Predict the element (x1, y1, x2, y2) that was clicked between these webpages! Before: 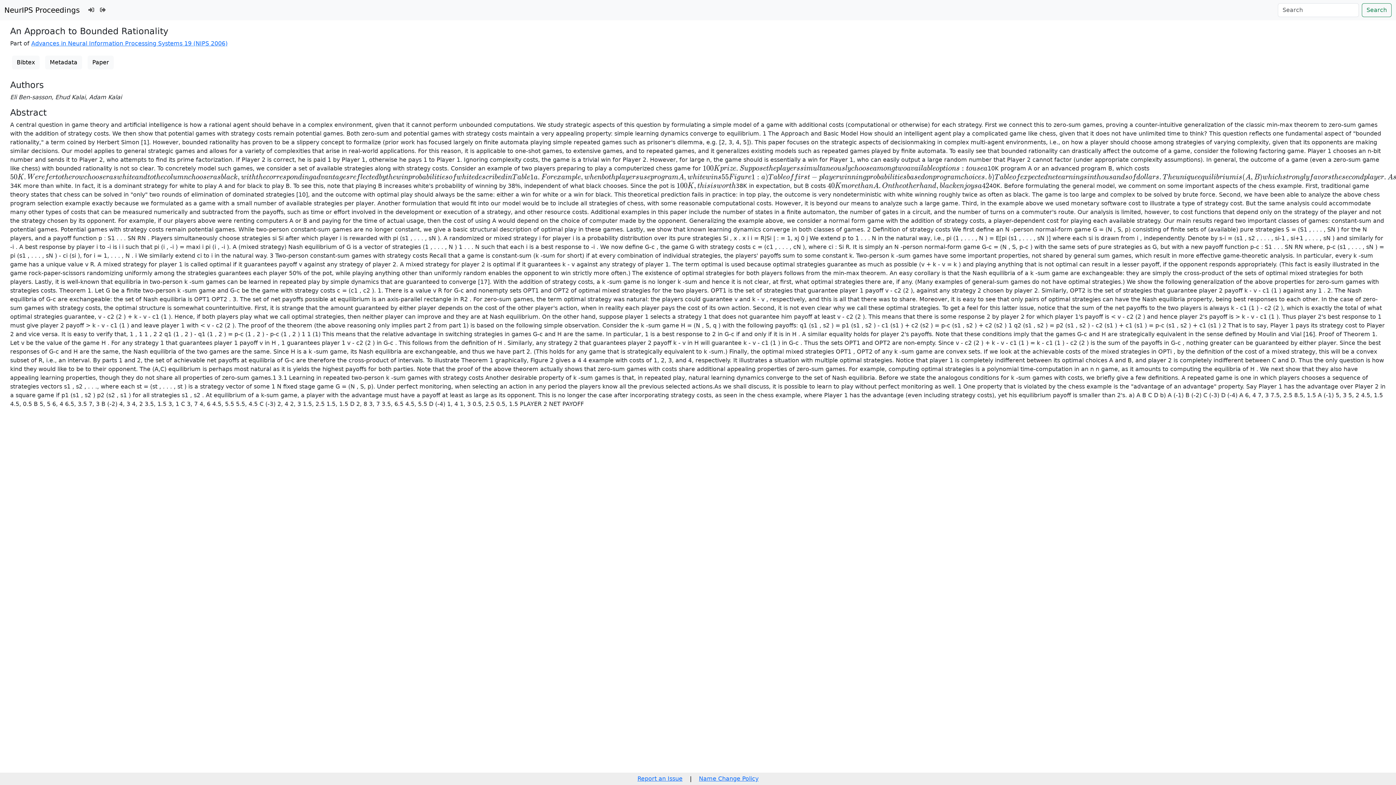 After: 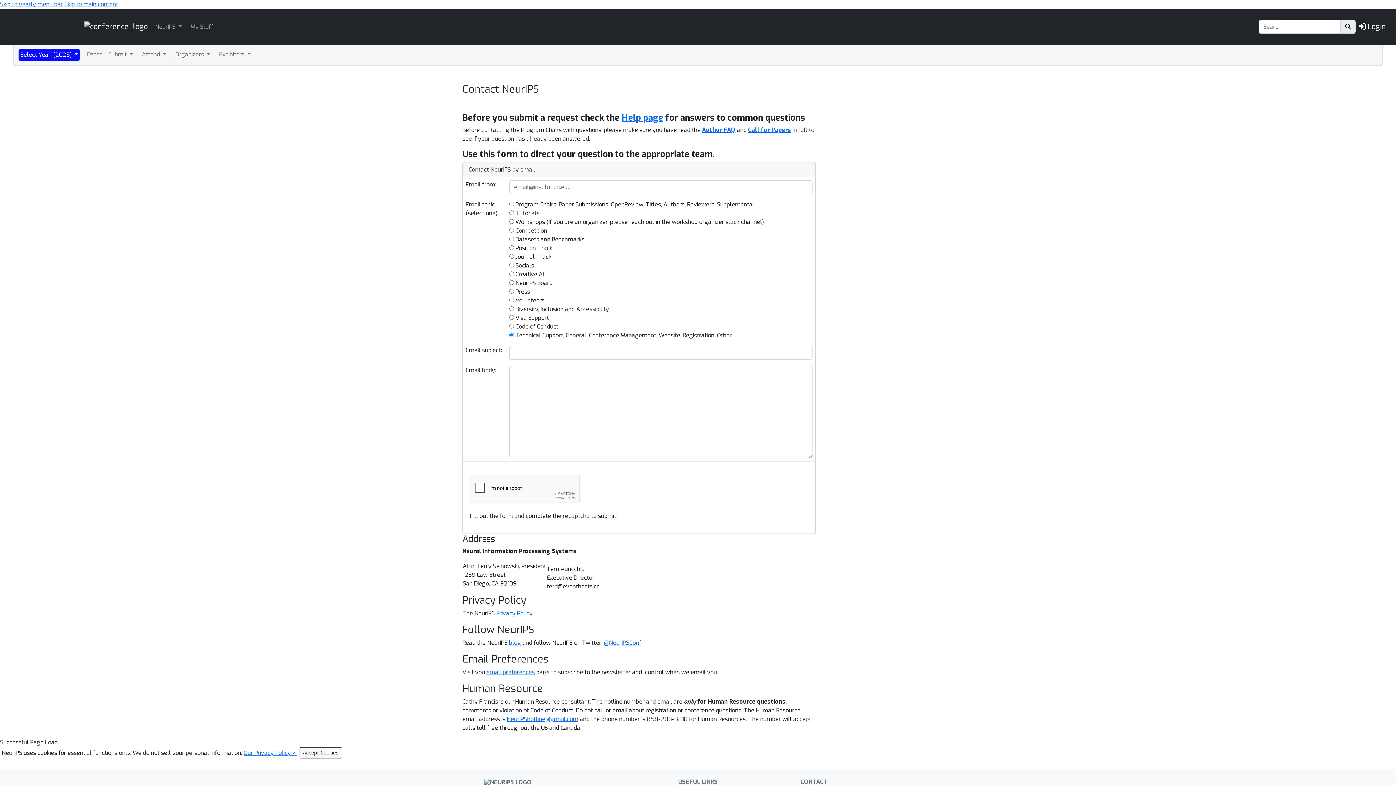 Action: label: Report an Issue bbox: (637, 775, 682, 782)